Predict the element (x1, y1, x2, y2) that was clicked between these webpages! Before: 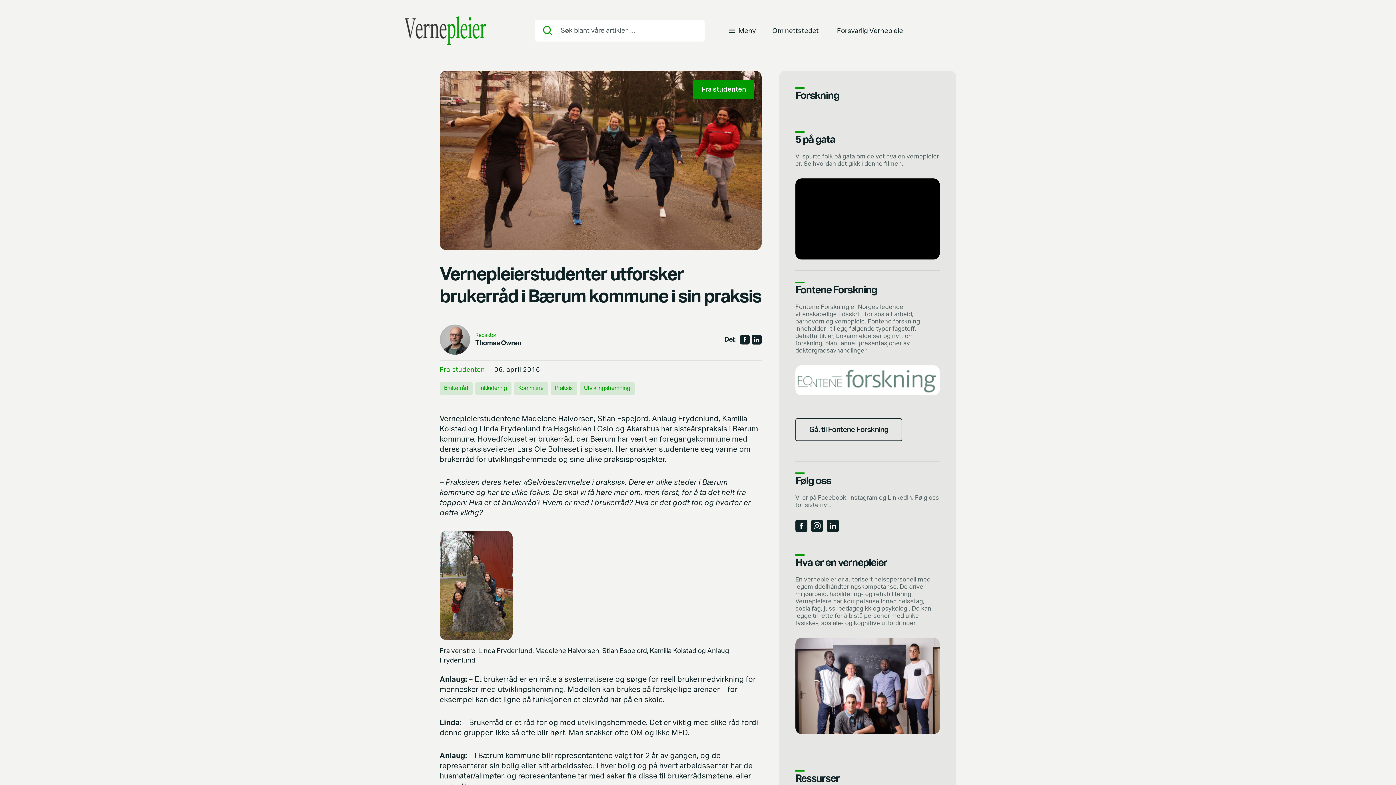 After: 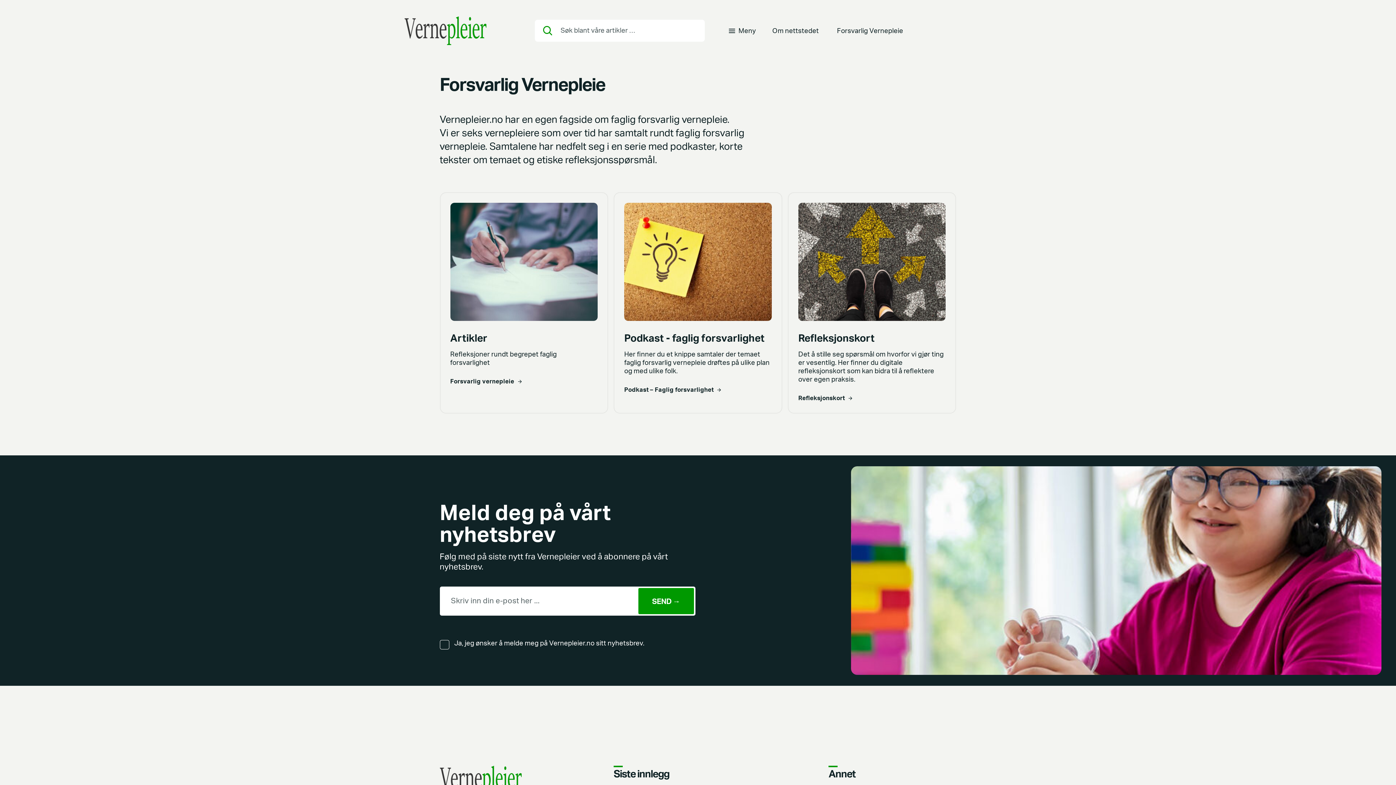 Action: label: Forsvarlig Vernepleie bbox: (837, 27, 903, 34)